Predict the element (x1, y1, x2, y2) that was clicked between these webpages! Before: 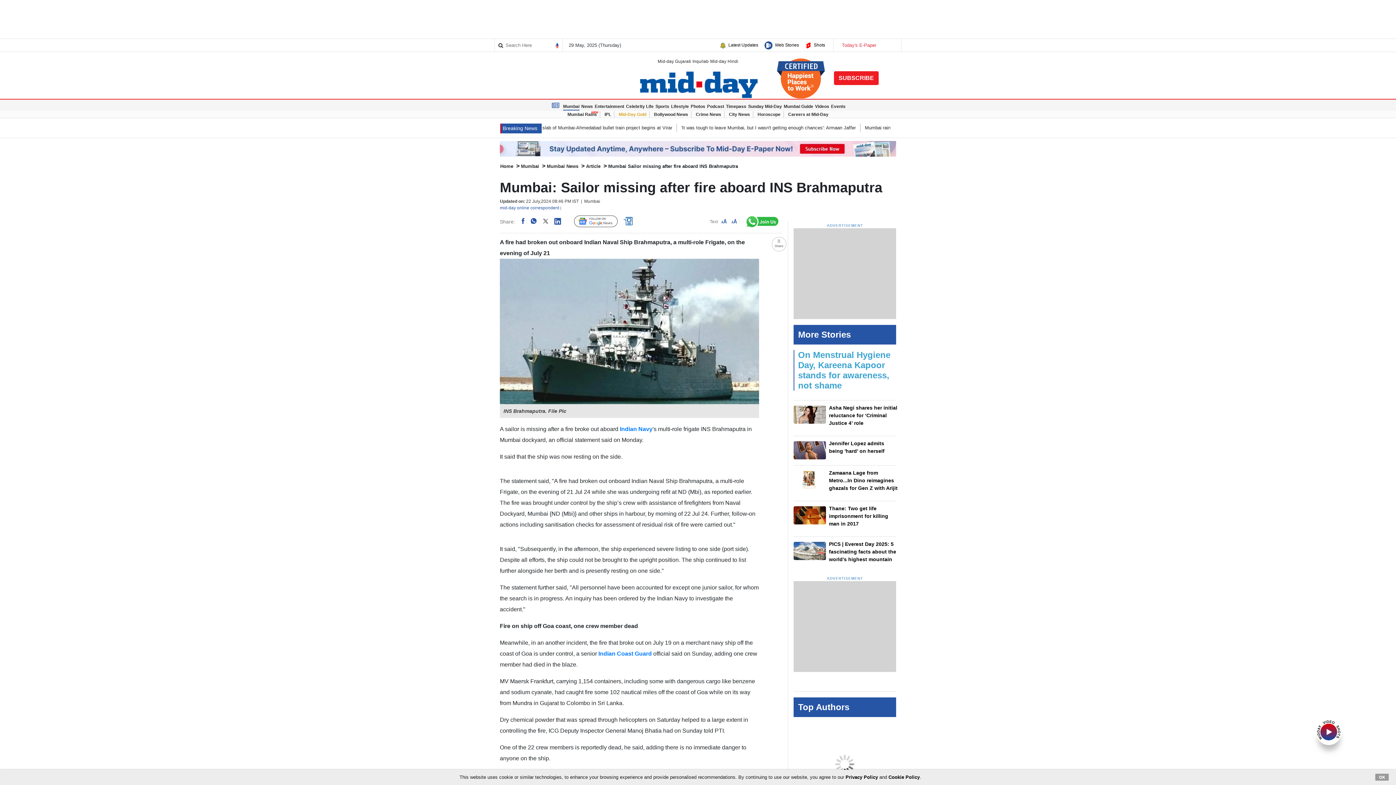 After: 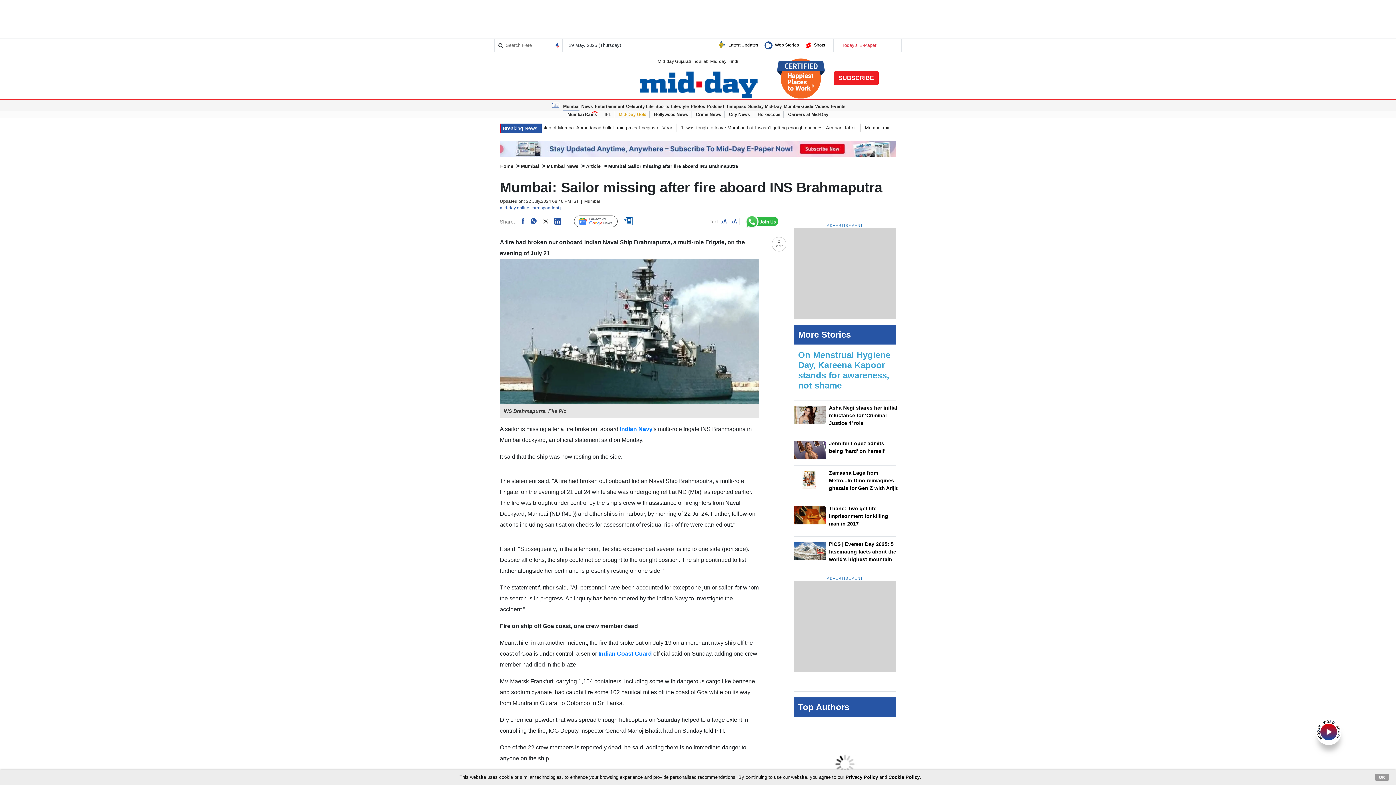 Action: label: Linked bbox: (553, 217, 570, 225)